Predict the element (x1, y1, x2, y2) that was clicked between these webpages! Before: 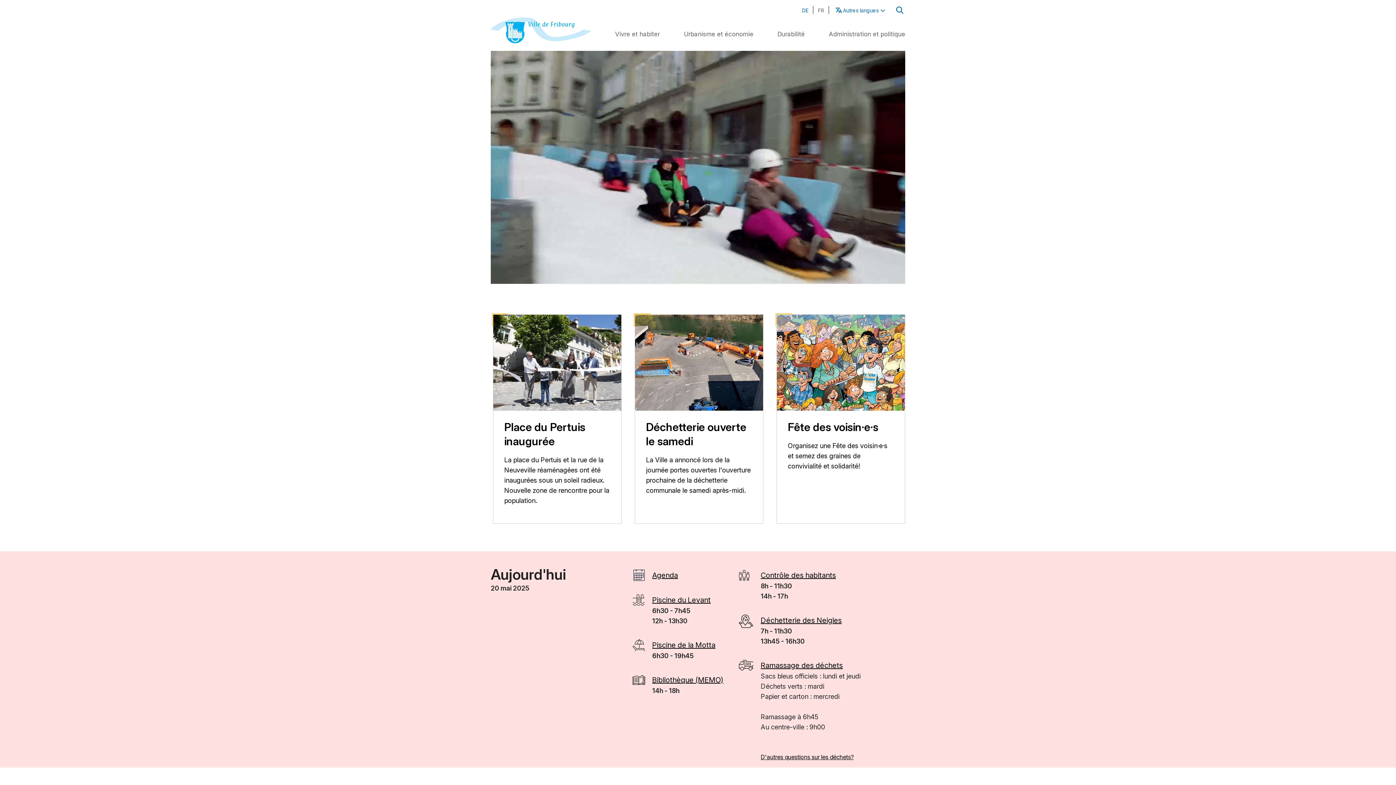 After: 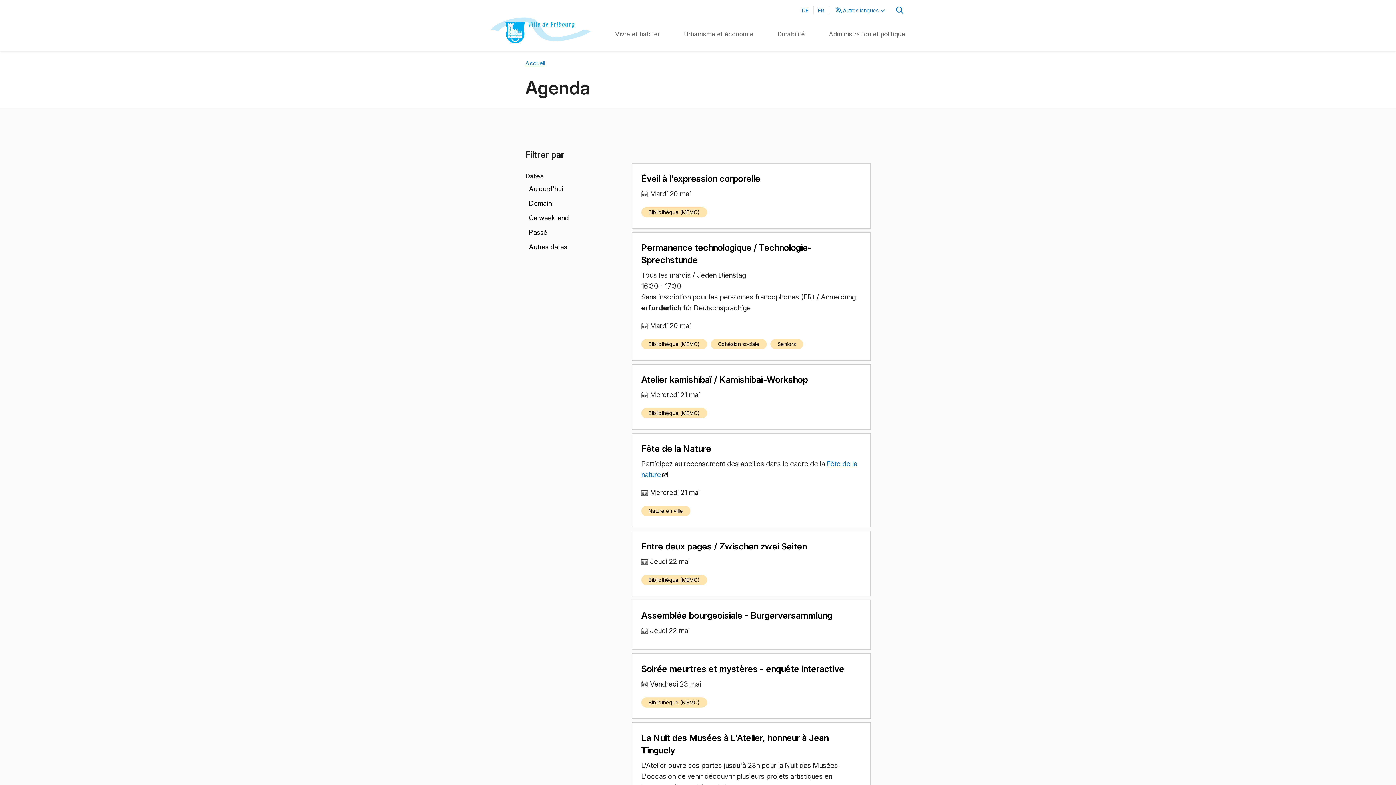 Action: bbox: (632, 571, 678, 579) label: Agenda